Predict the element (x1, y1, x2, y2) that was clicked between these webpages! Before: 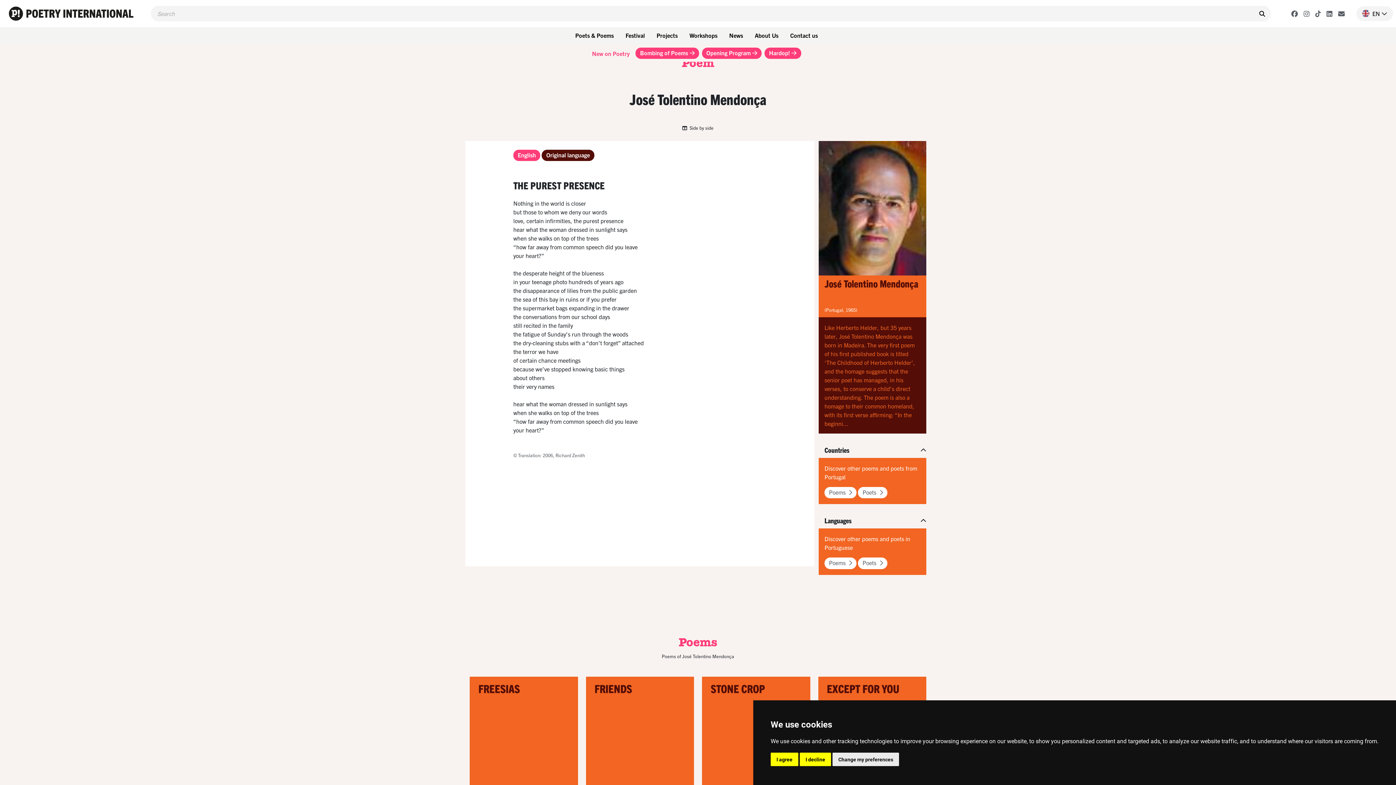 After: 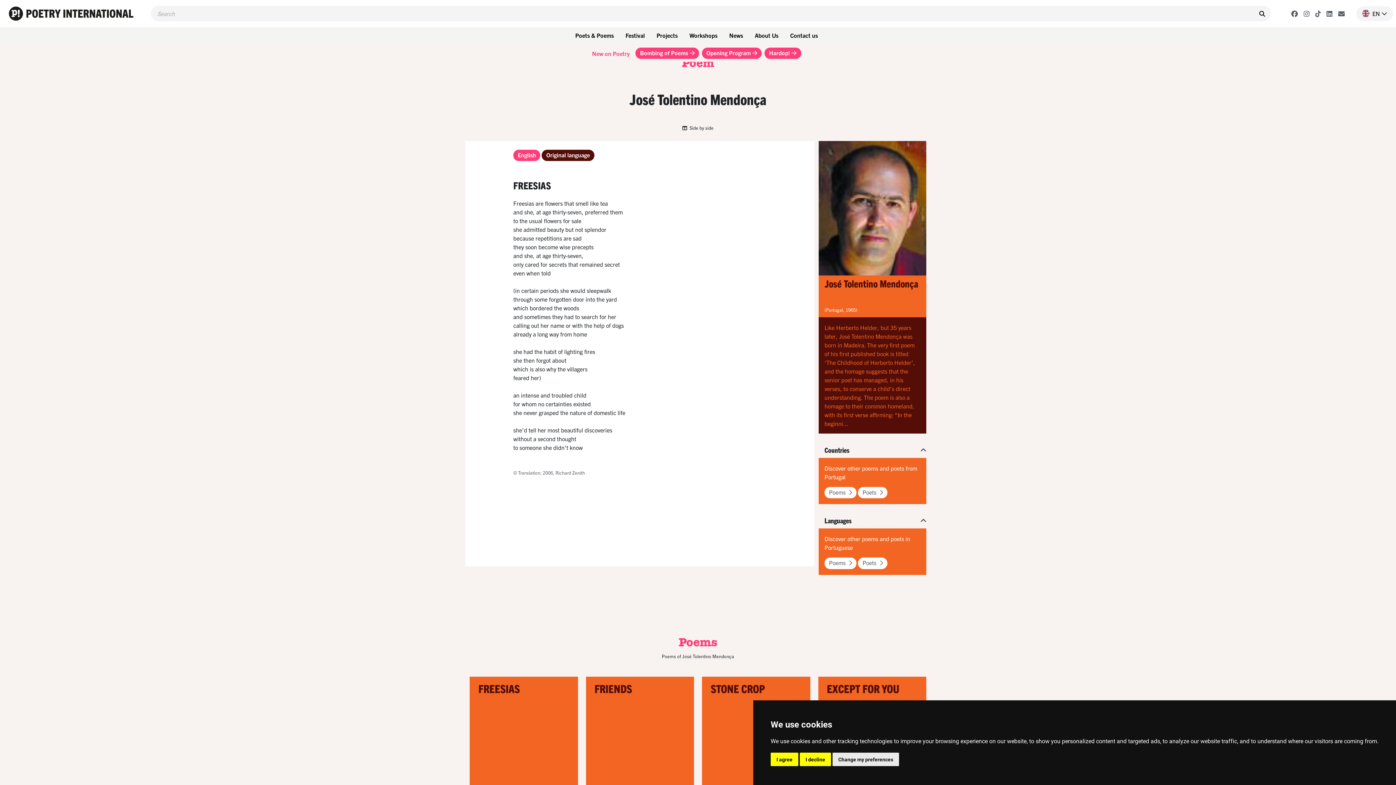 Action: bbox: (469, 677, 578, 821) label: FREESIAS
José Tolentino Mendonça